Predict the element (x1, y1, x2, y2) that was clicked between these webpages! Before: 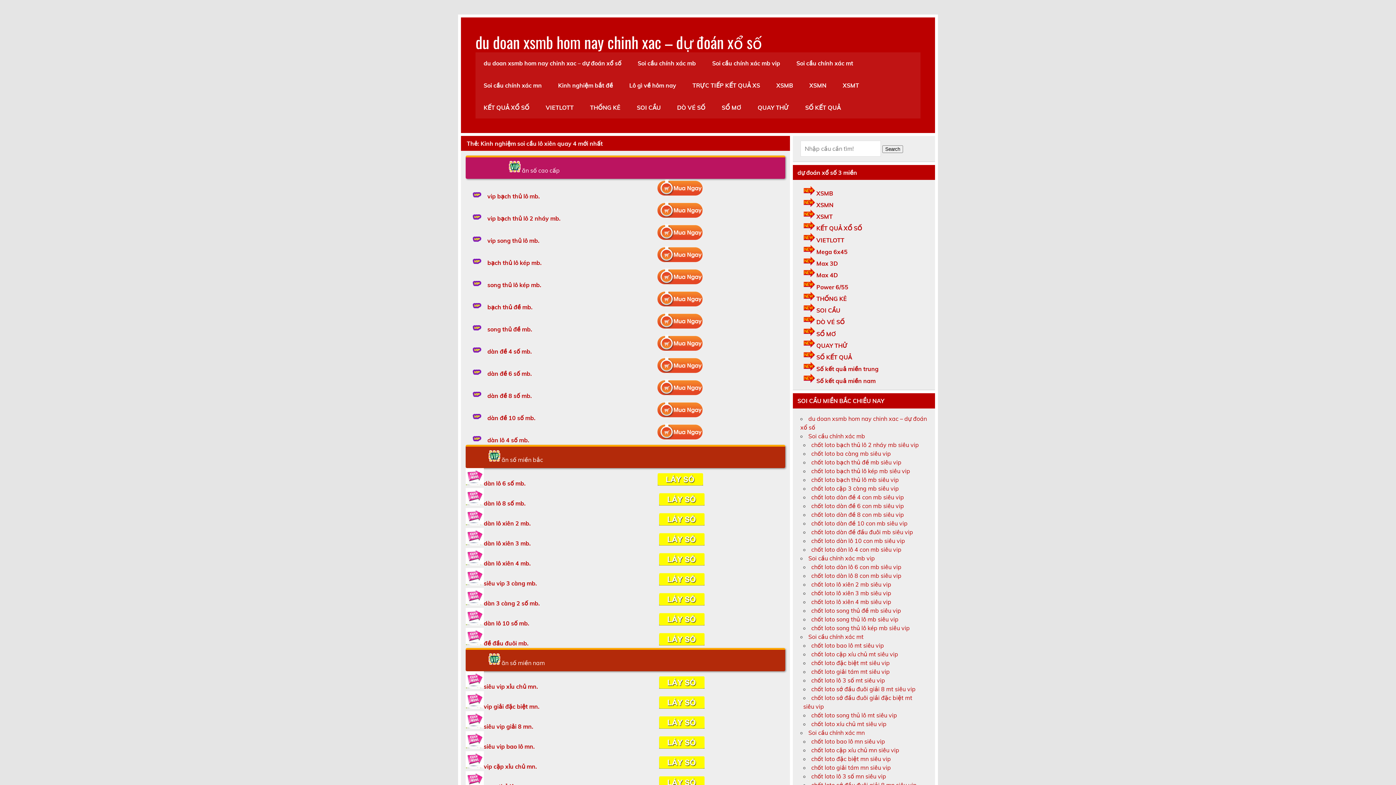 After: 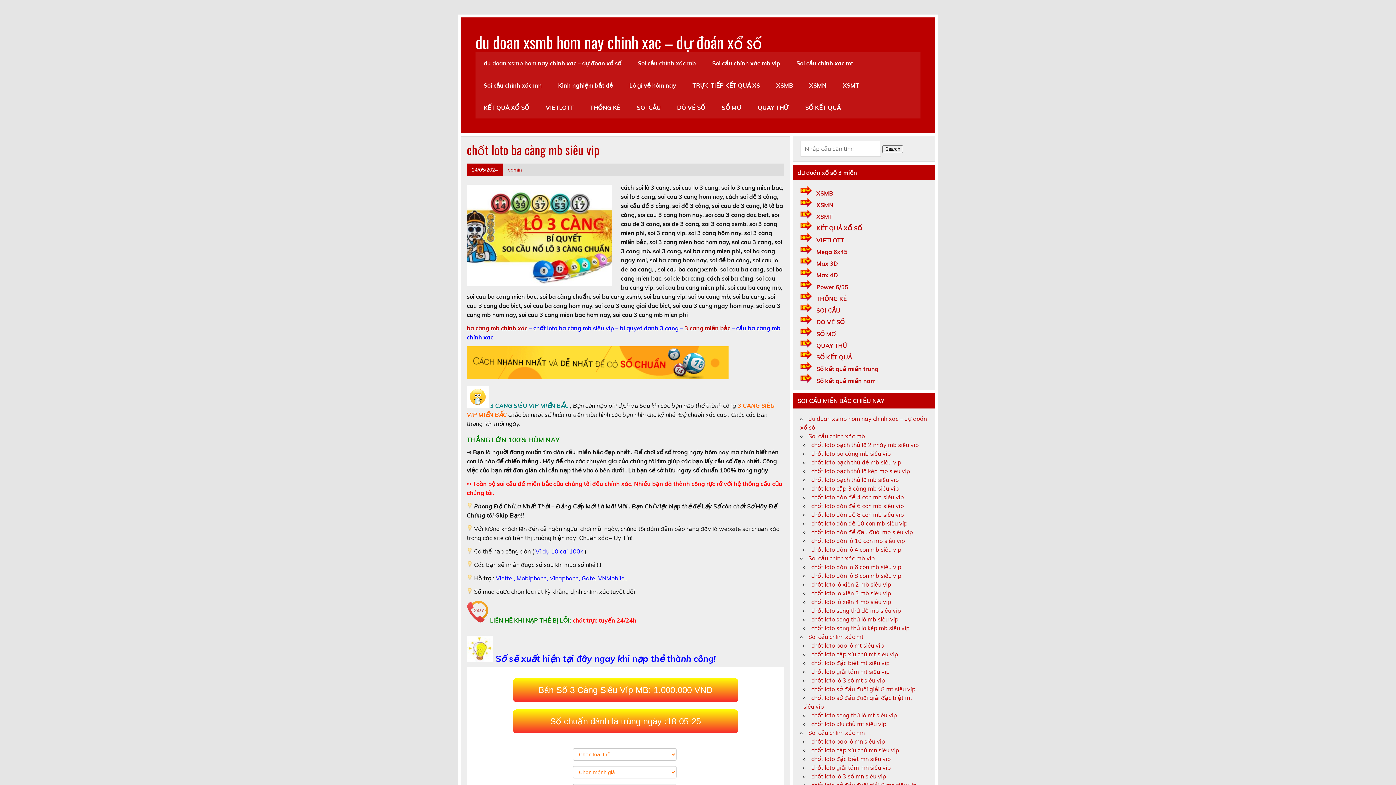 Action: bbox: (659, 580, 704, 587)